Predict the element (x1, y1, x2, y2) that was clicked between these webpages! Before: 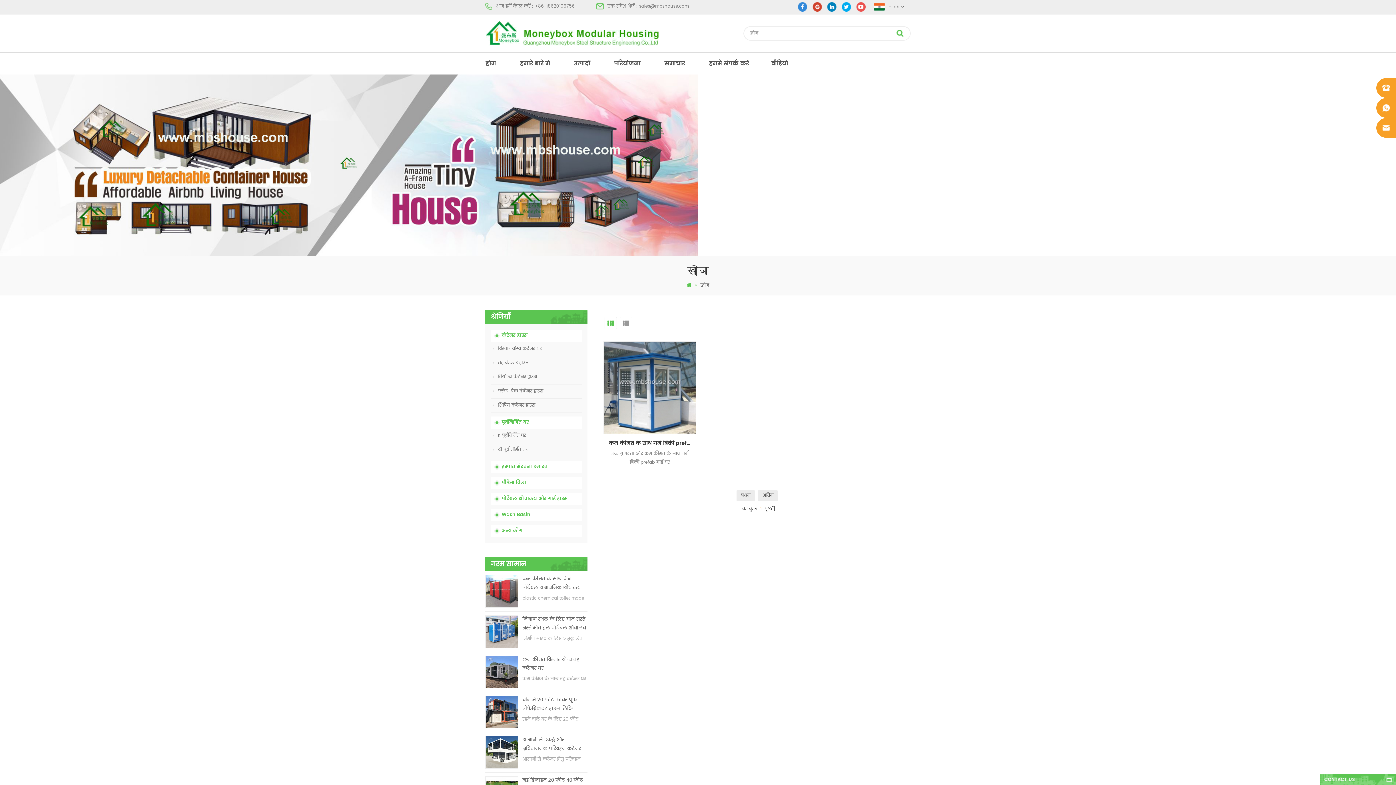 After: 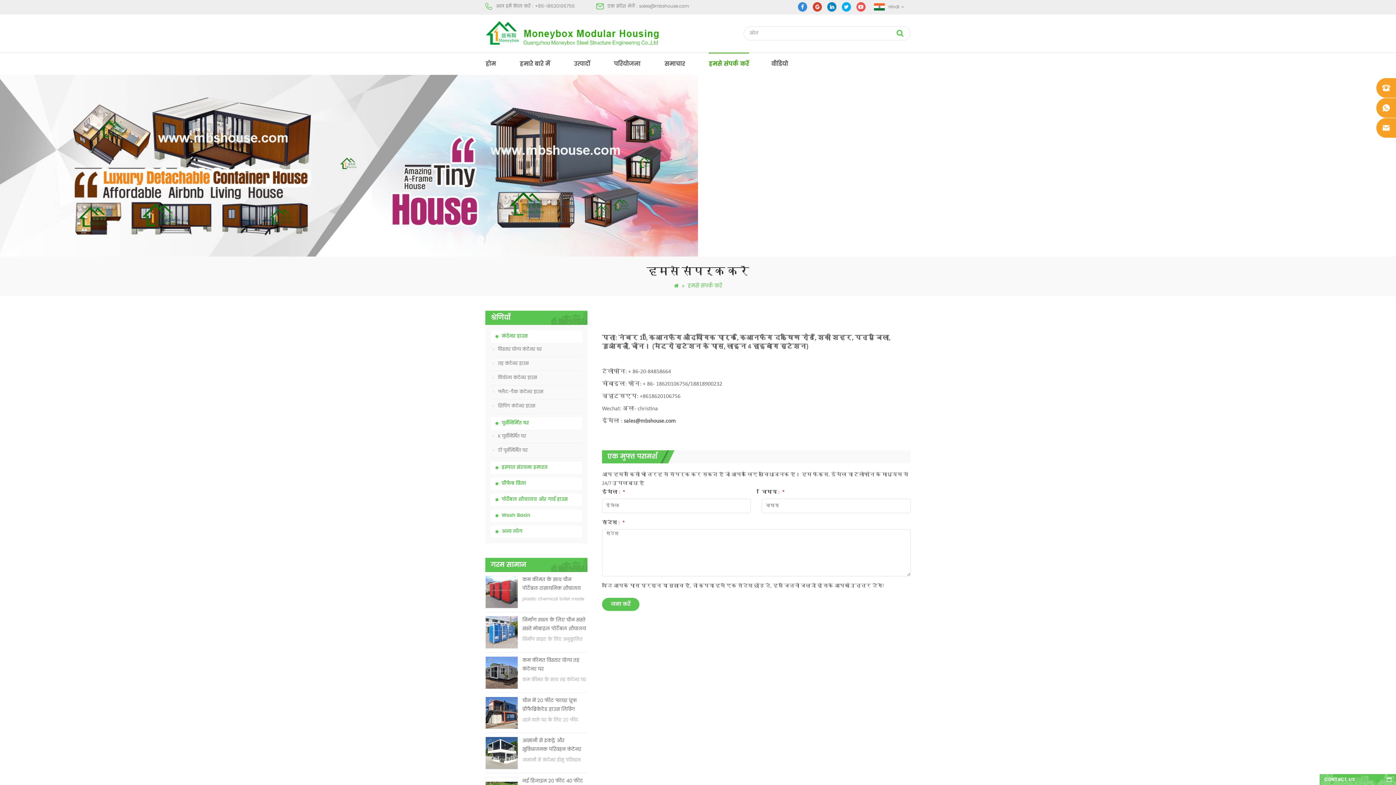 Action: label: हमसे संपर्क करें bbox: (708, 52, 749, 74)